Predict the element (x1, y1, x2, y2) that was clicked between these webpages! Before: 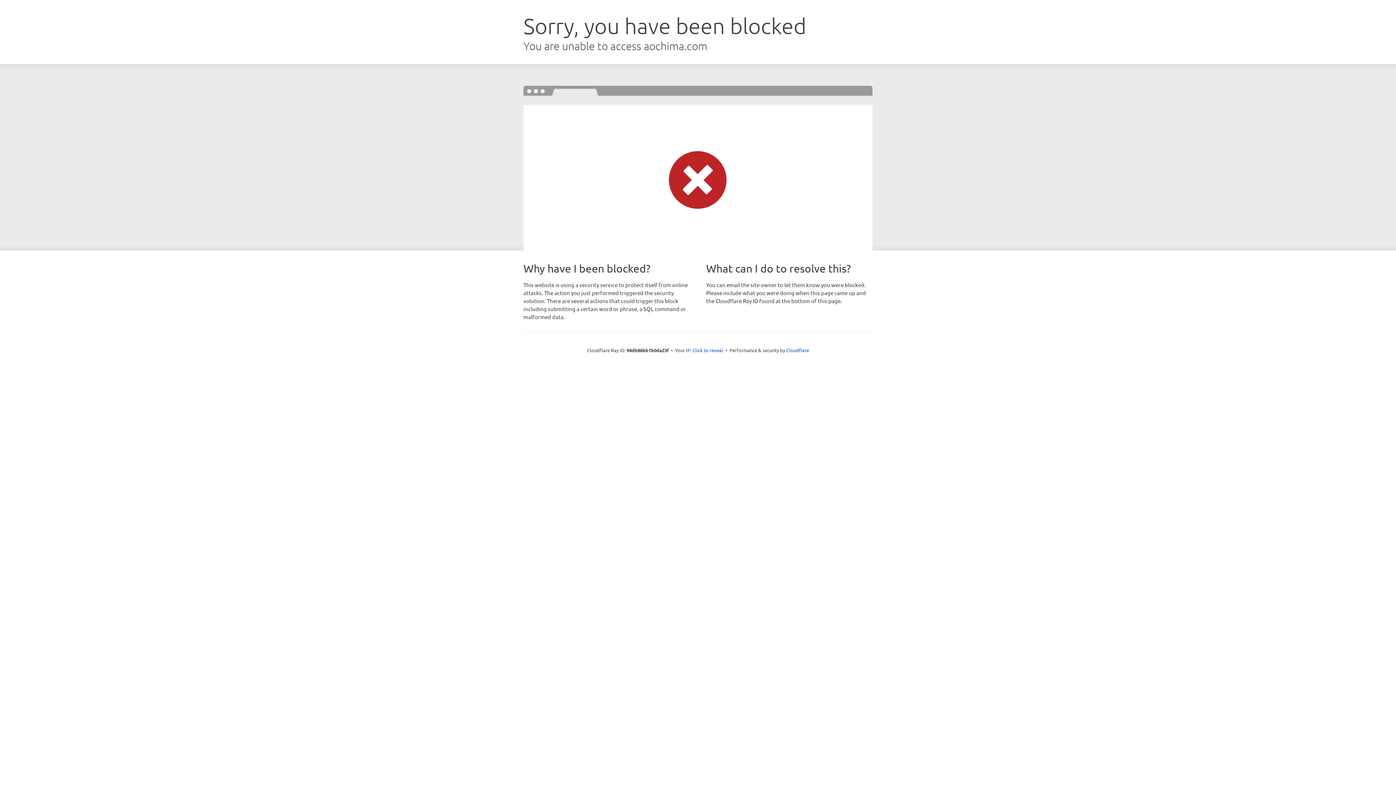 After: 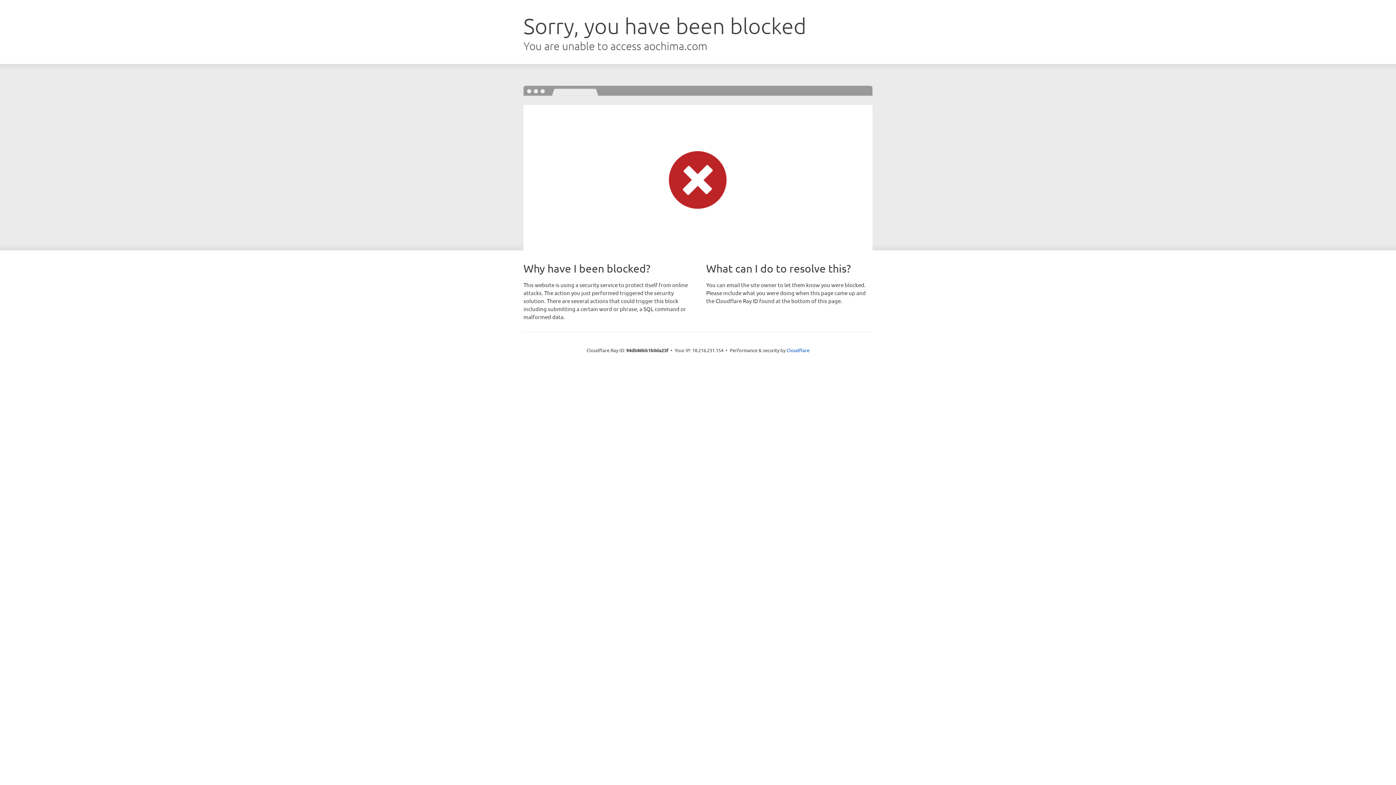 Action: label: Click to reveal bbox: (692, 346, 723, 353)